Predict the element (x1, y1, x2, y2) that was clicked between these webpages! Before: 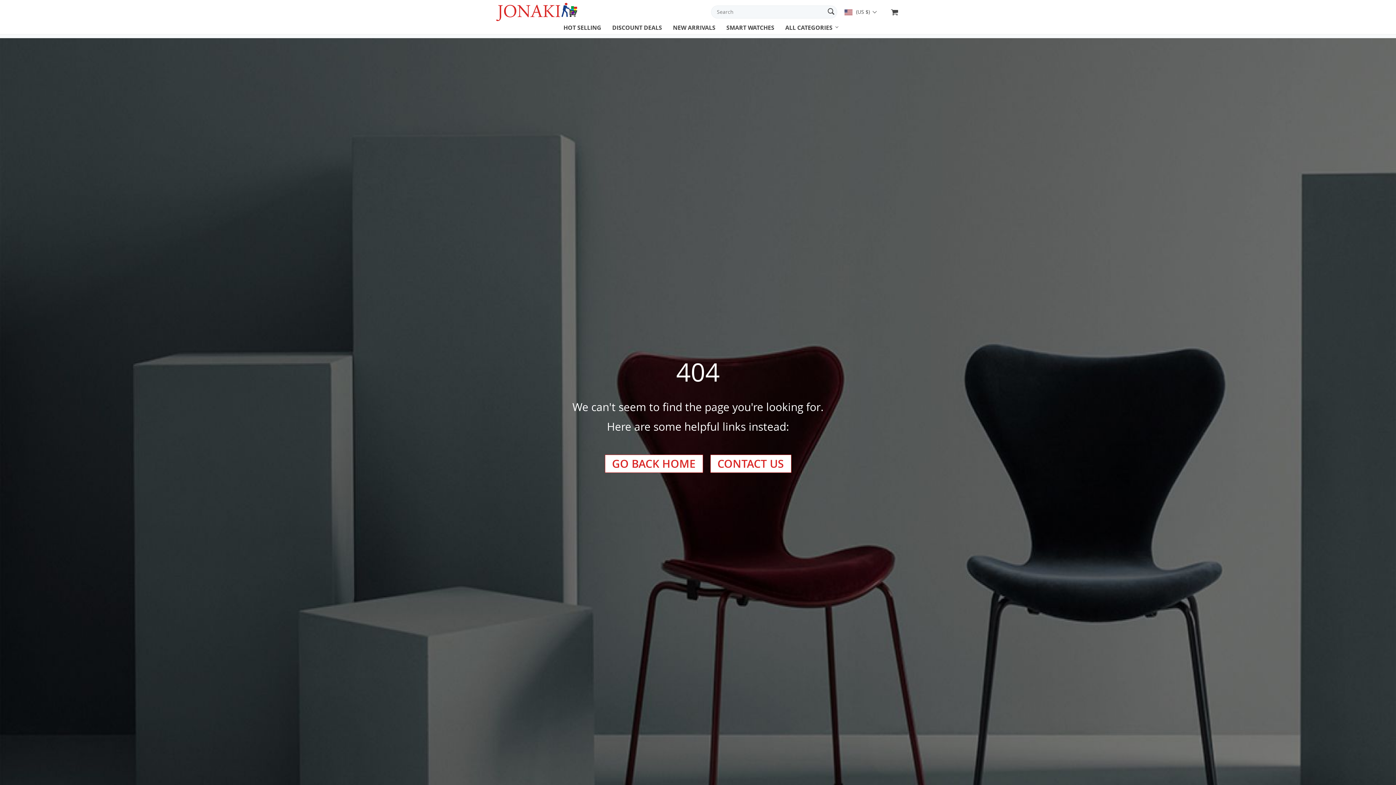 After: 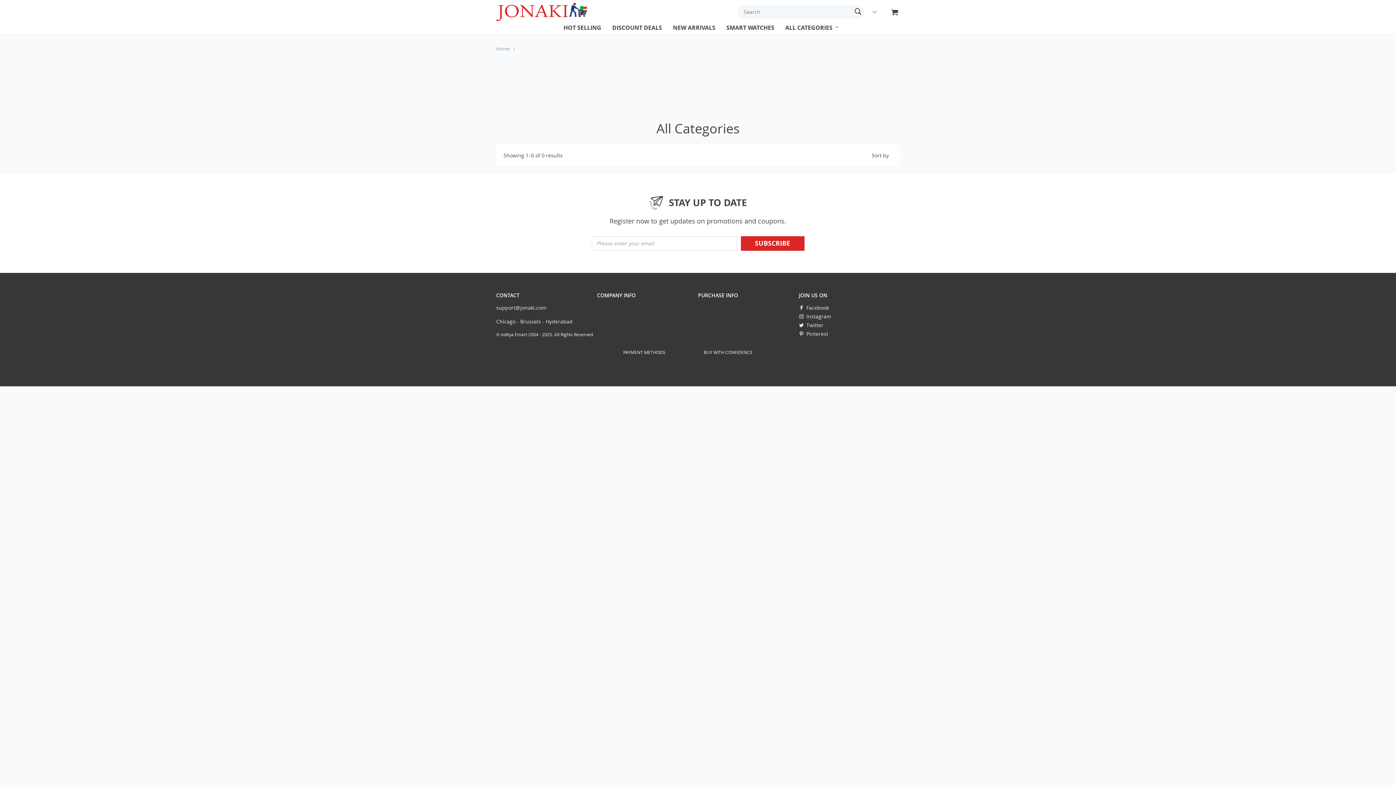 Action: bbox: (785, 23, 832, 35) label: ALL CATEGORIES